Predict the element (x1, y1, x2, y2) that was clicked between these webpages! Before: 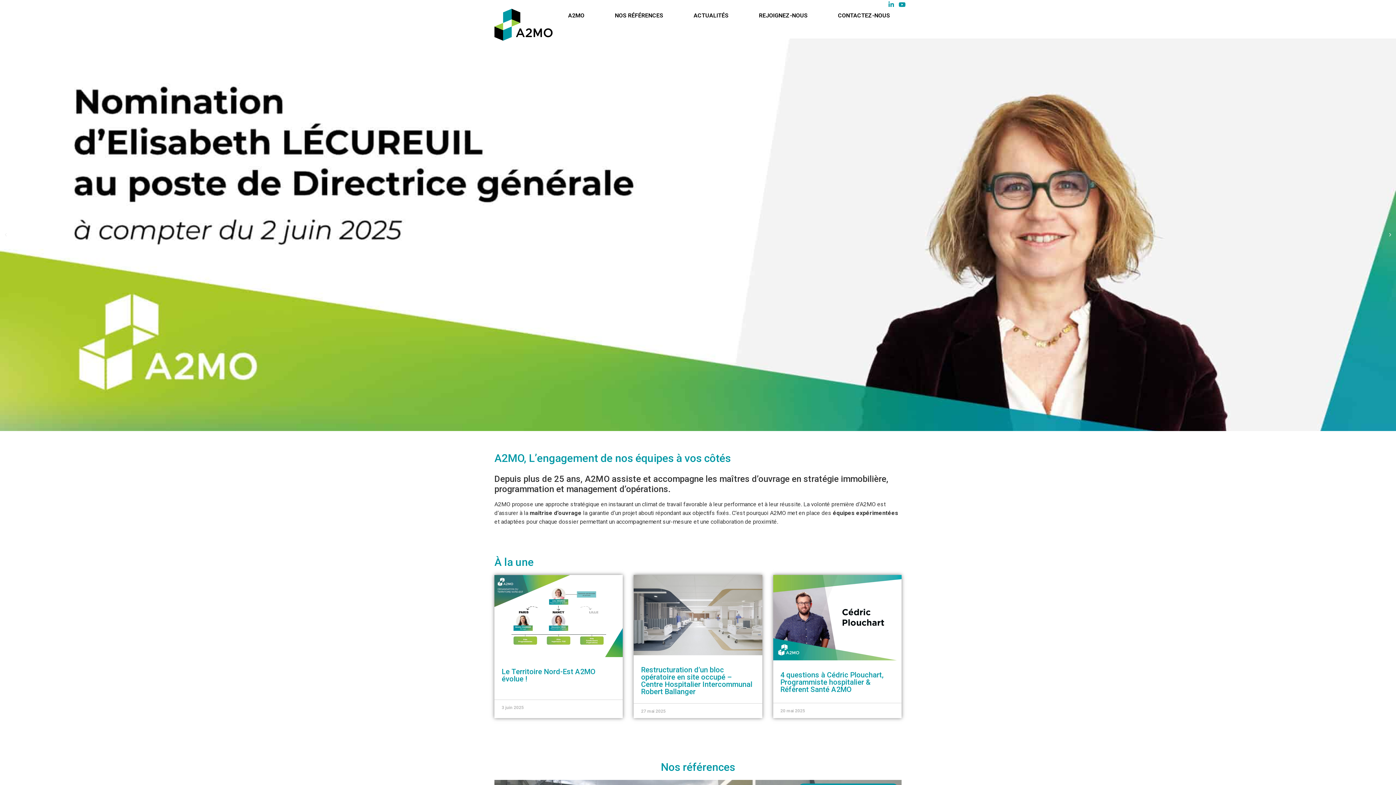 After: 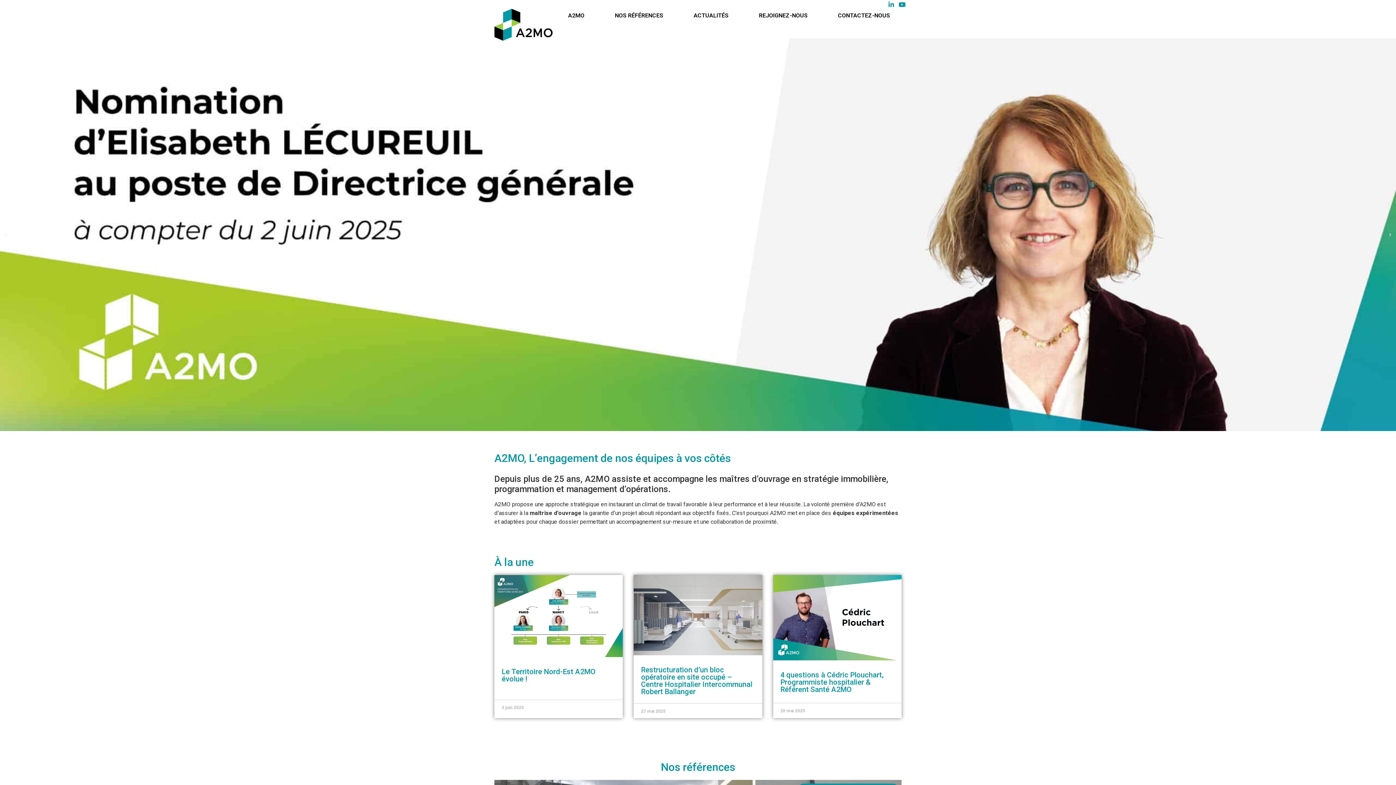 Action: bbox: (494, 8, 552, 40)